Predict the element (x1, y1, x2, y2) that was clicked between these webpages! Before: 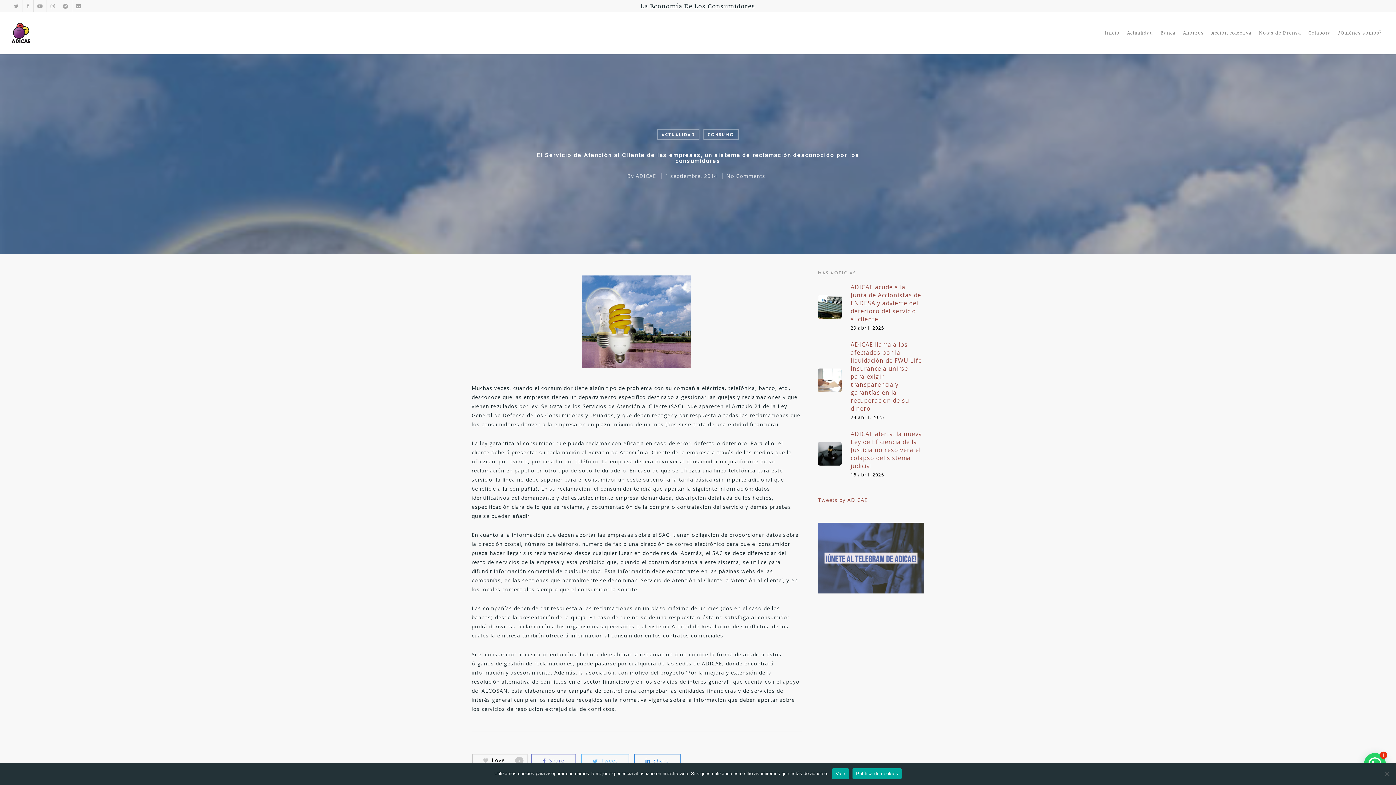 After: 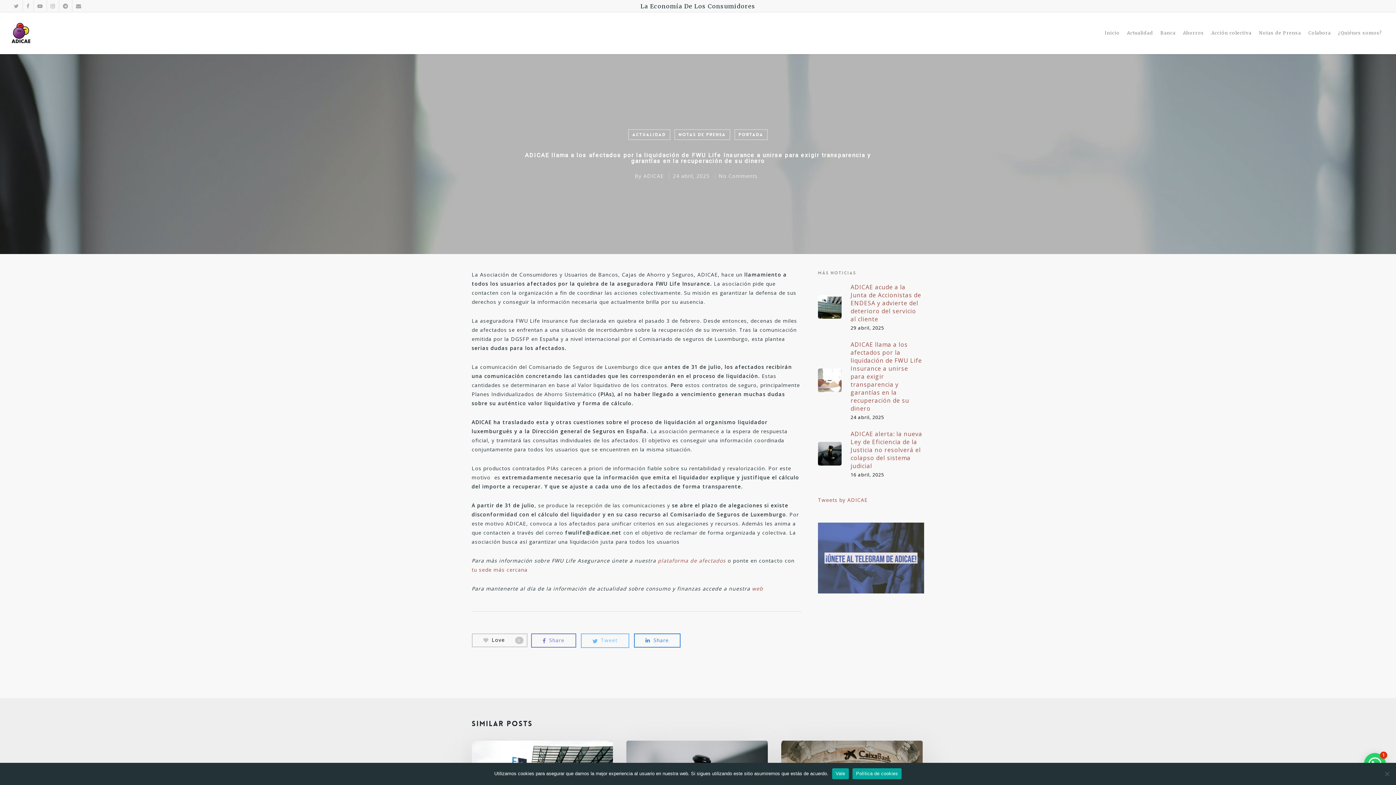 Action: label: ADICAE llama a los afectados por la liquidación de FWU Life Insurance a unirse para exigir transparencia y garantías en la recuperación de su dinero
24 abril, 2025 bbox: (818, 340, 924, 420)